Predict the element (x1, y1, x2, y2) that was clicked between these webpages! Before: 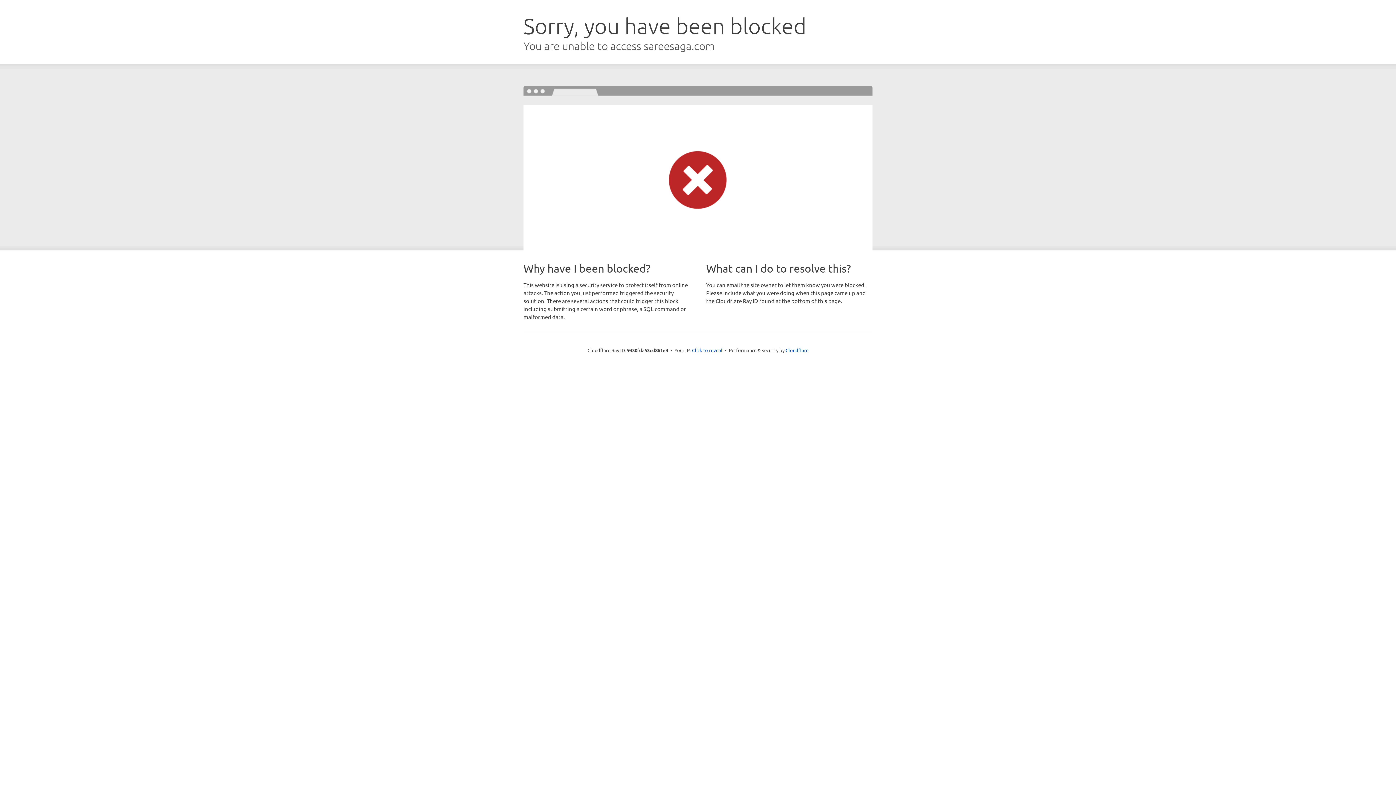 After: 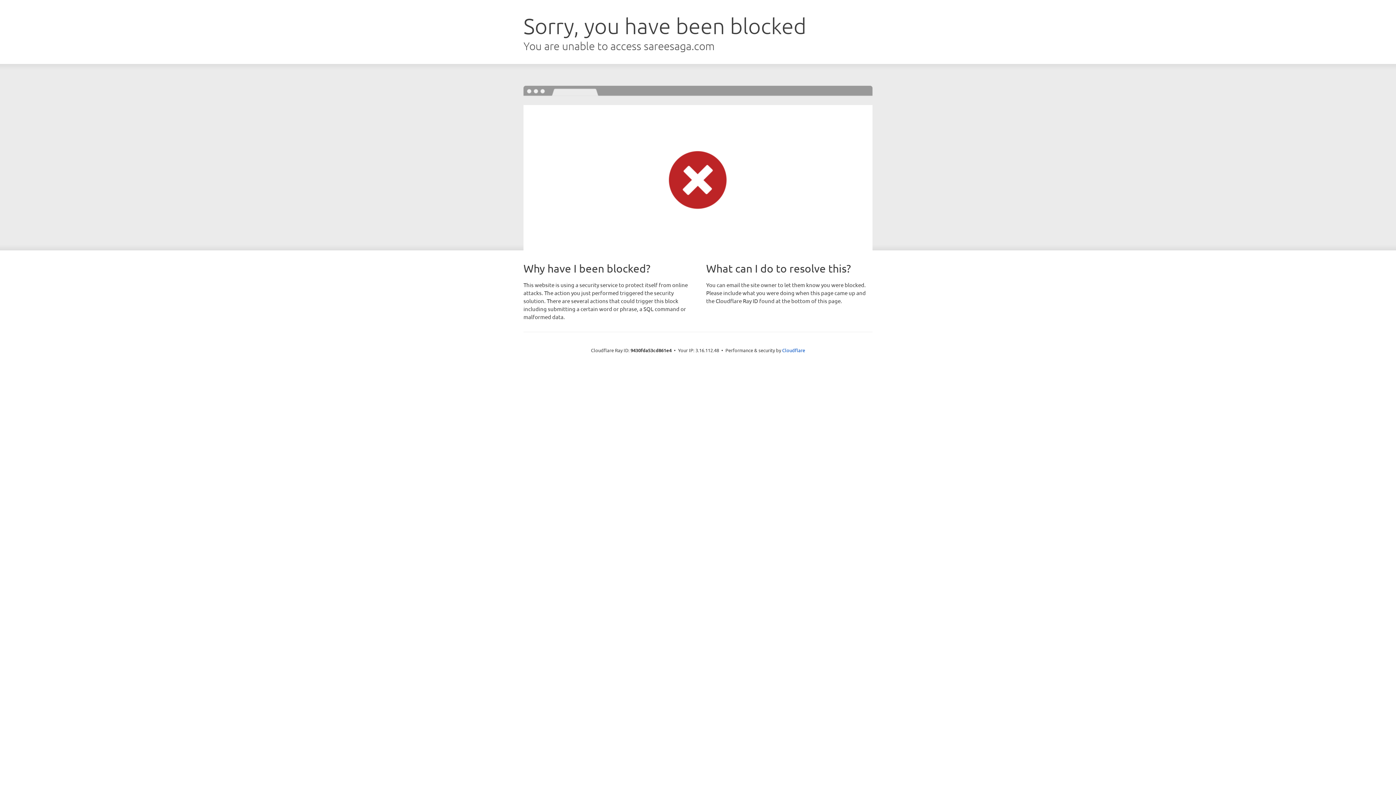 Action: label: Click to reveal bbox: (692, 346, 722, 353)